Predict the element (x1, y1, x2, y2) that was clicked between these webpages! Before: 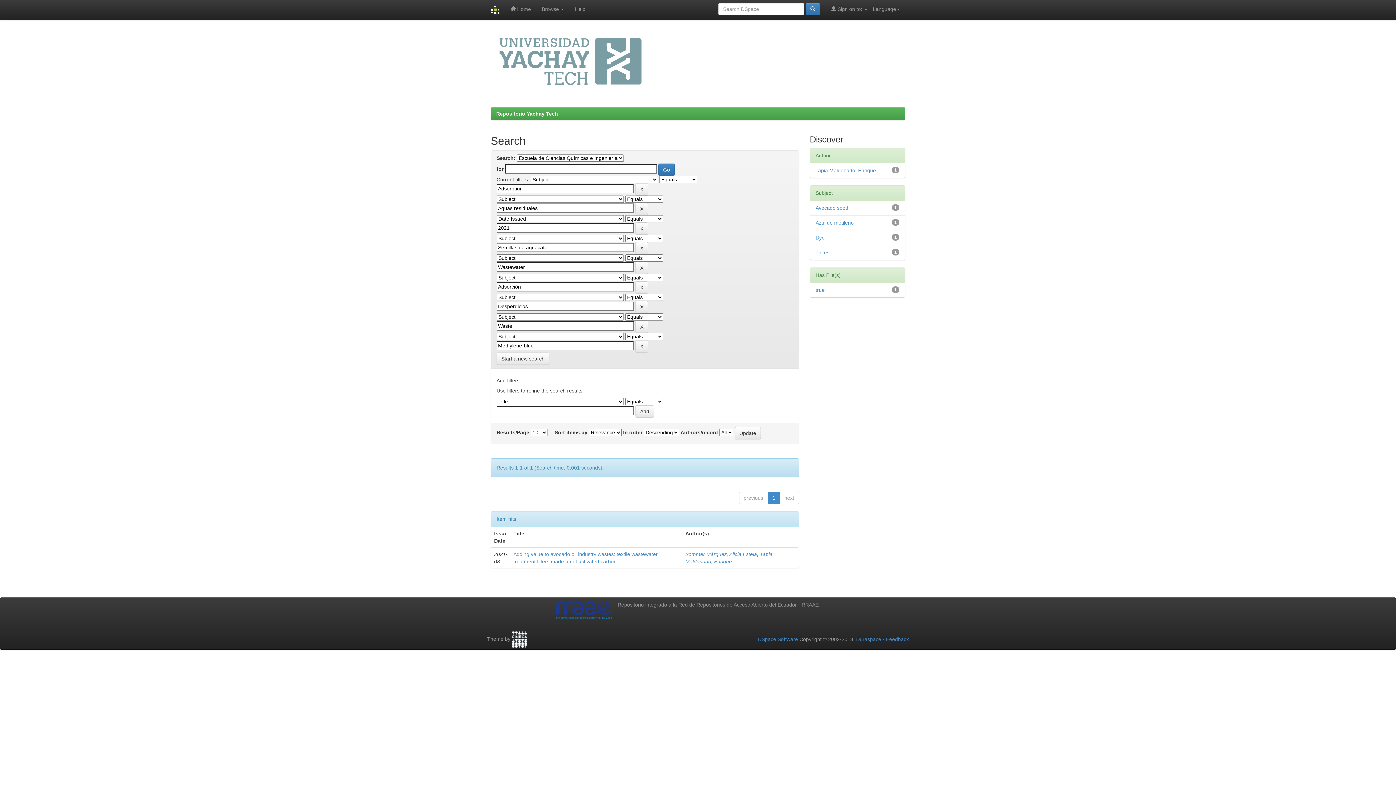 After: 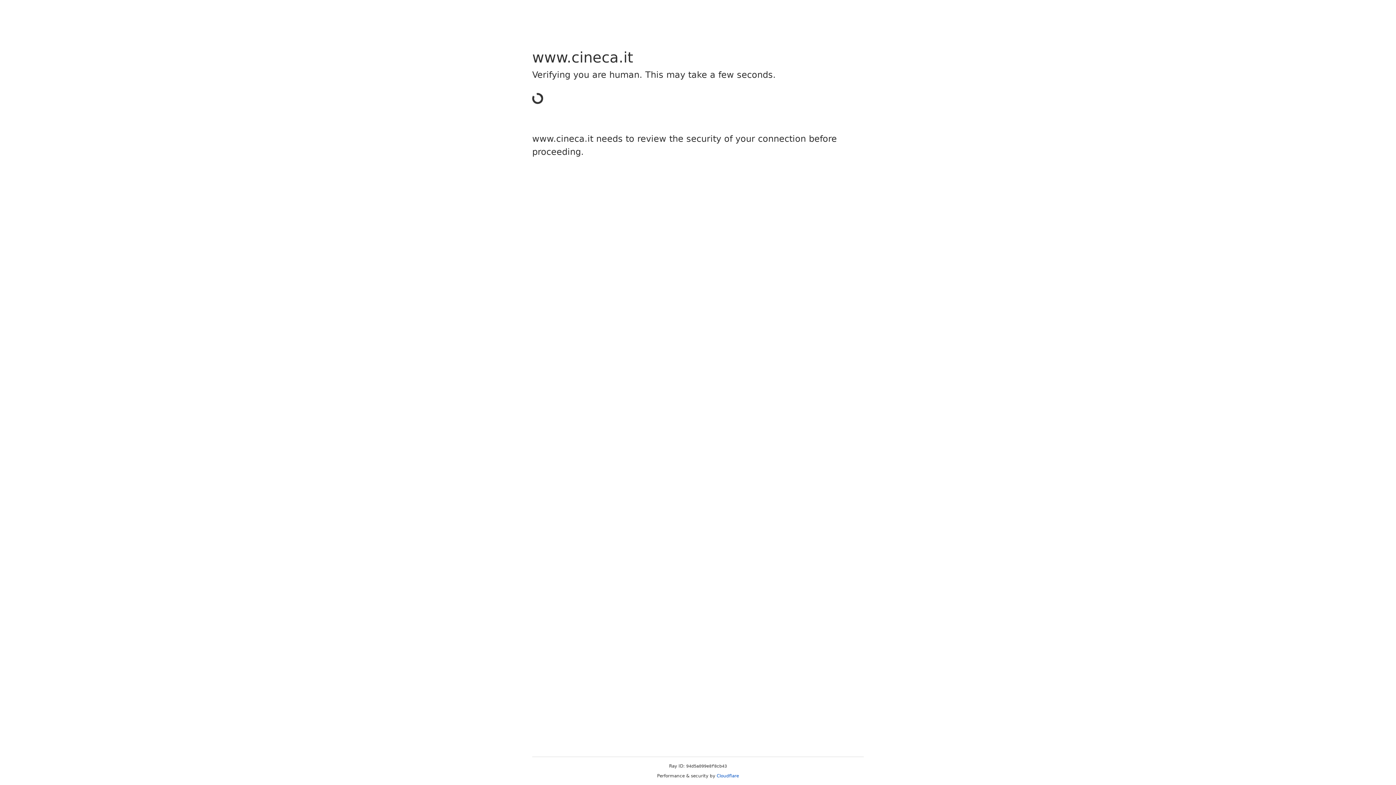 Action: bbox: (512, 636, 527, 642)